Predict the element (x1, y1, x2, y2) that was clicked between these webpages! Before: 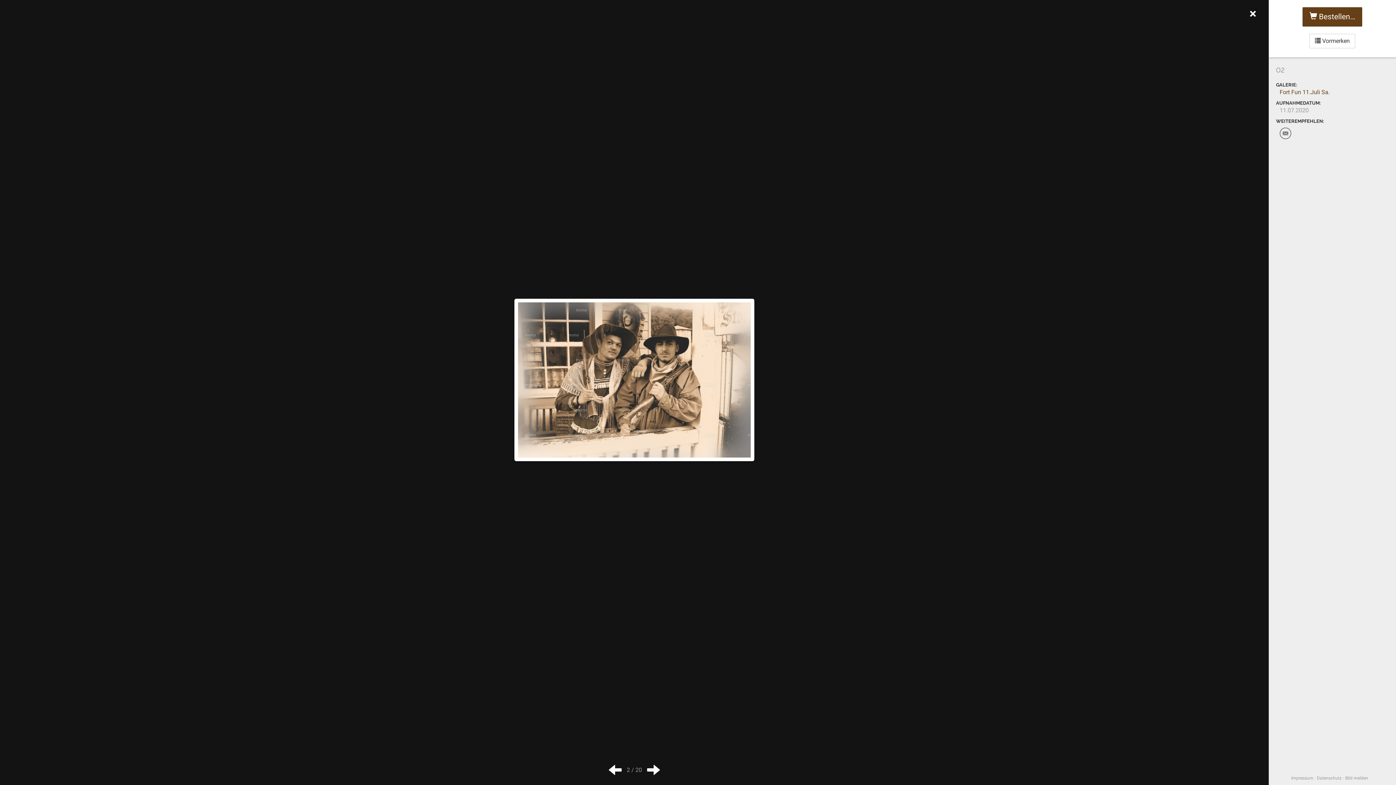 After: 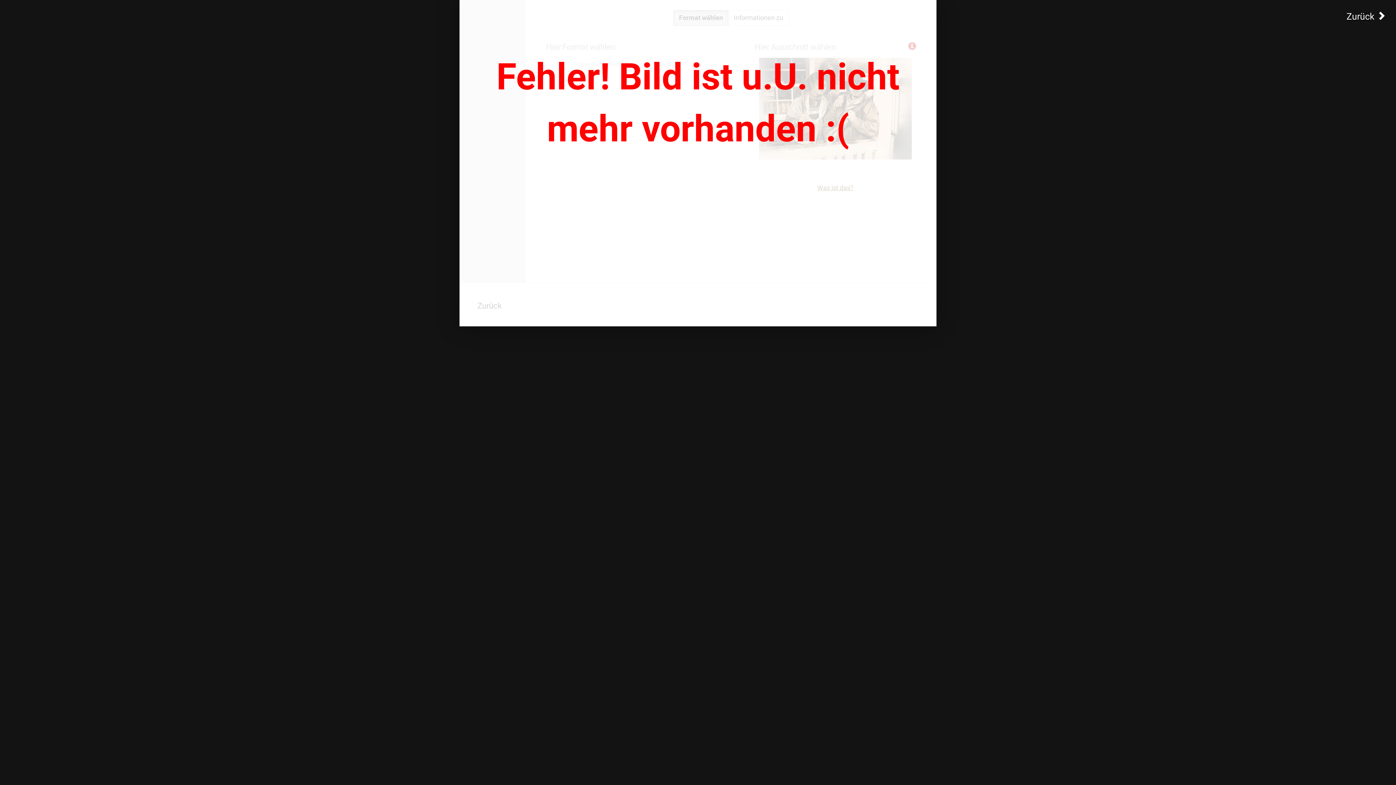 Action: bbox: (1302, 7, 1362, 26) label:  Bestellen…